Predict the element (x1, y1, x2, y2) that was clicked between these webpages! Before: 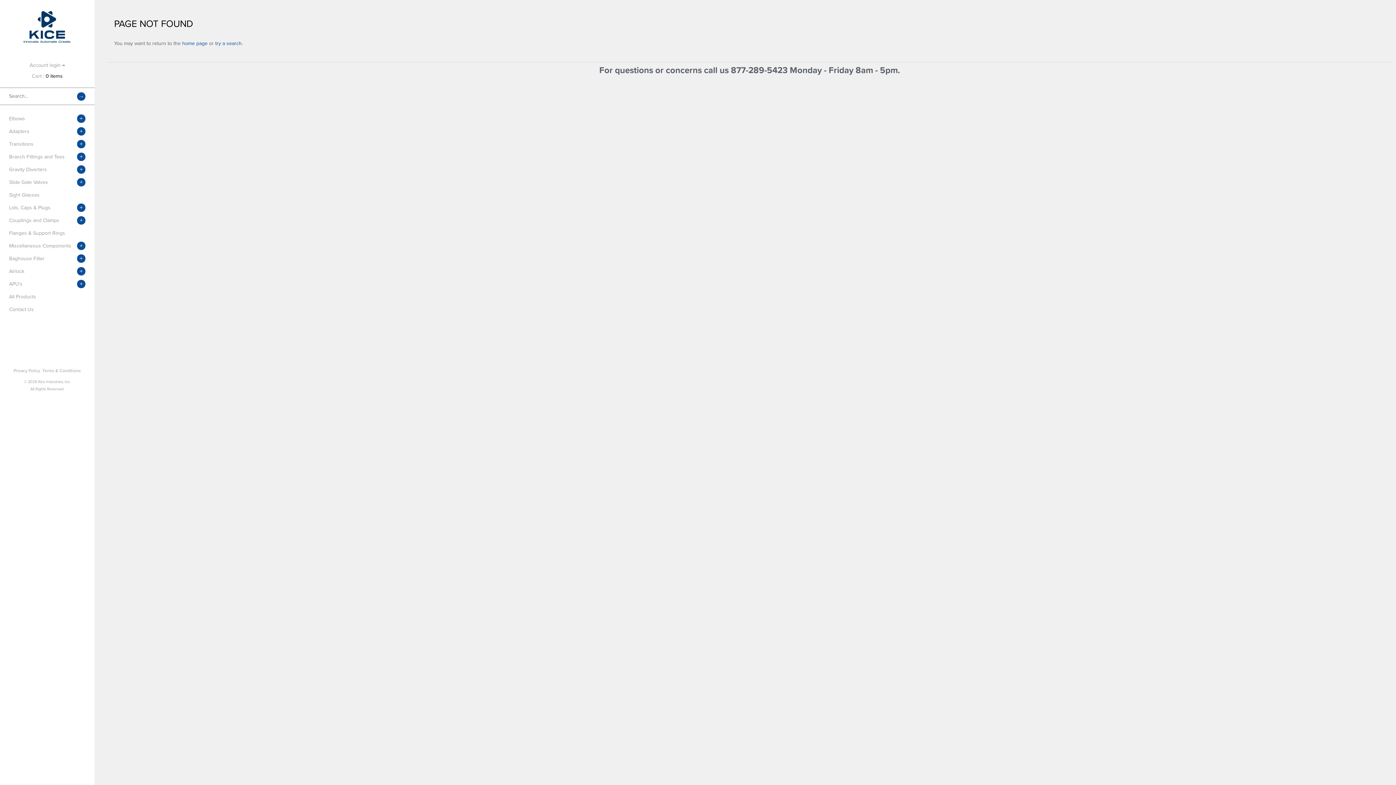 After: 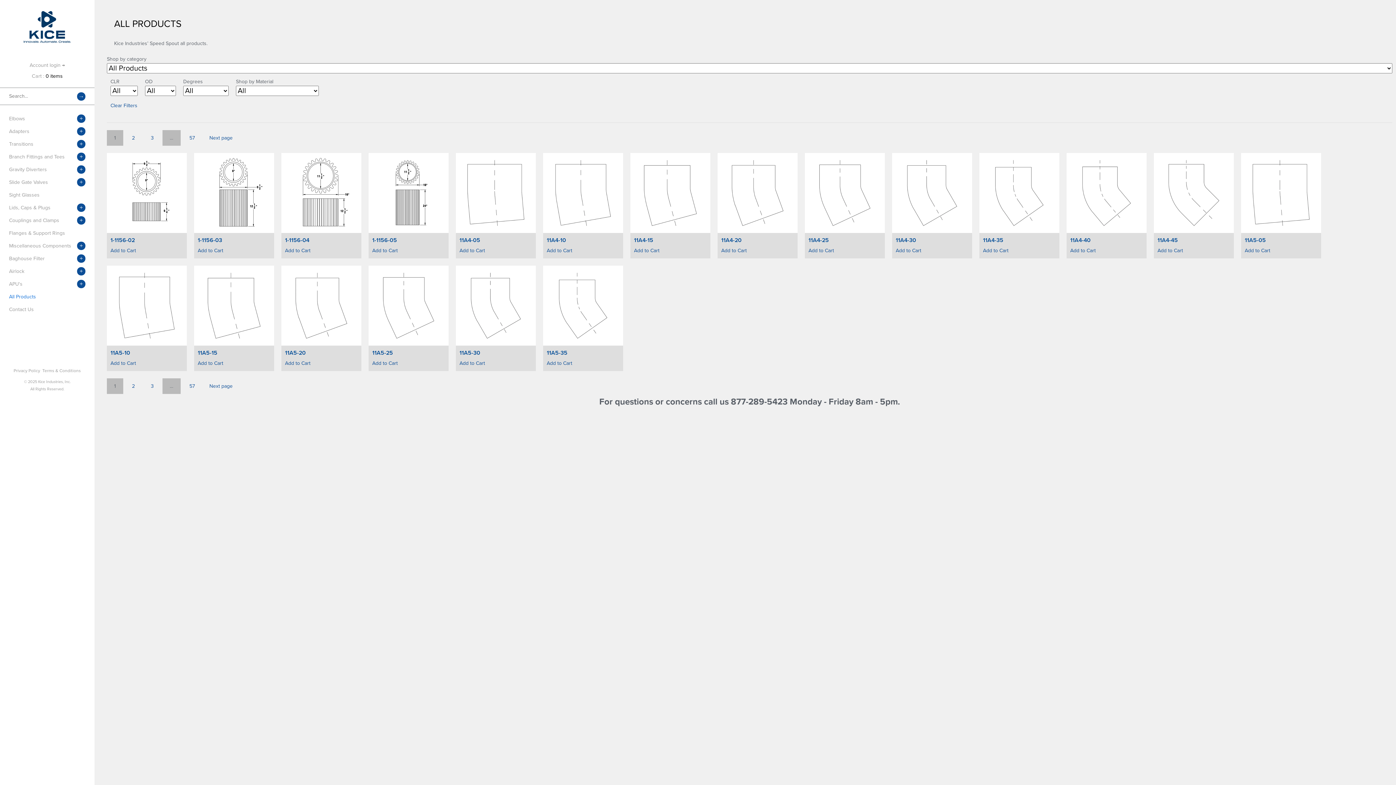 Action: label: All Products bbox: (0, 290, 94, 303)